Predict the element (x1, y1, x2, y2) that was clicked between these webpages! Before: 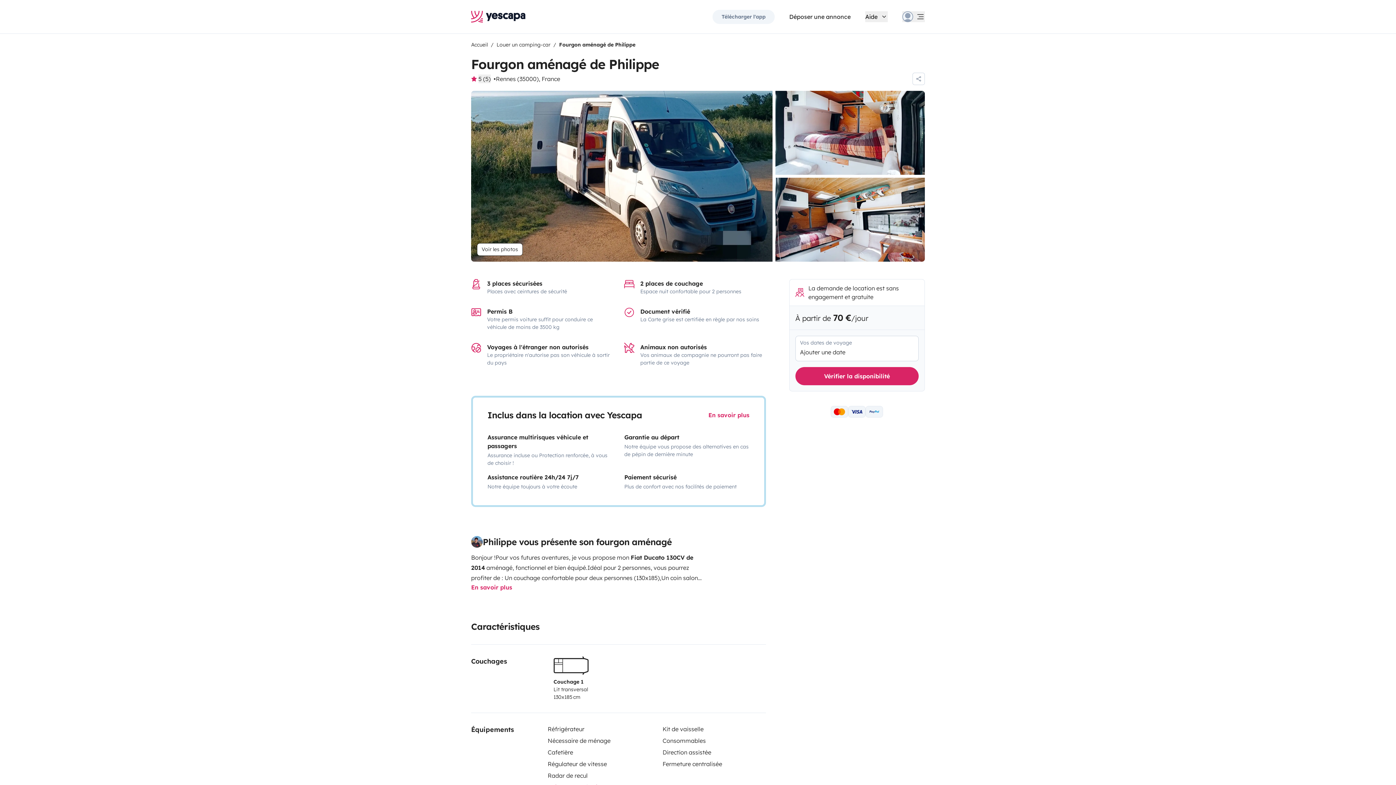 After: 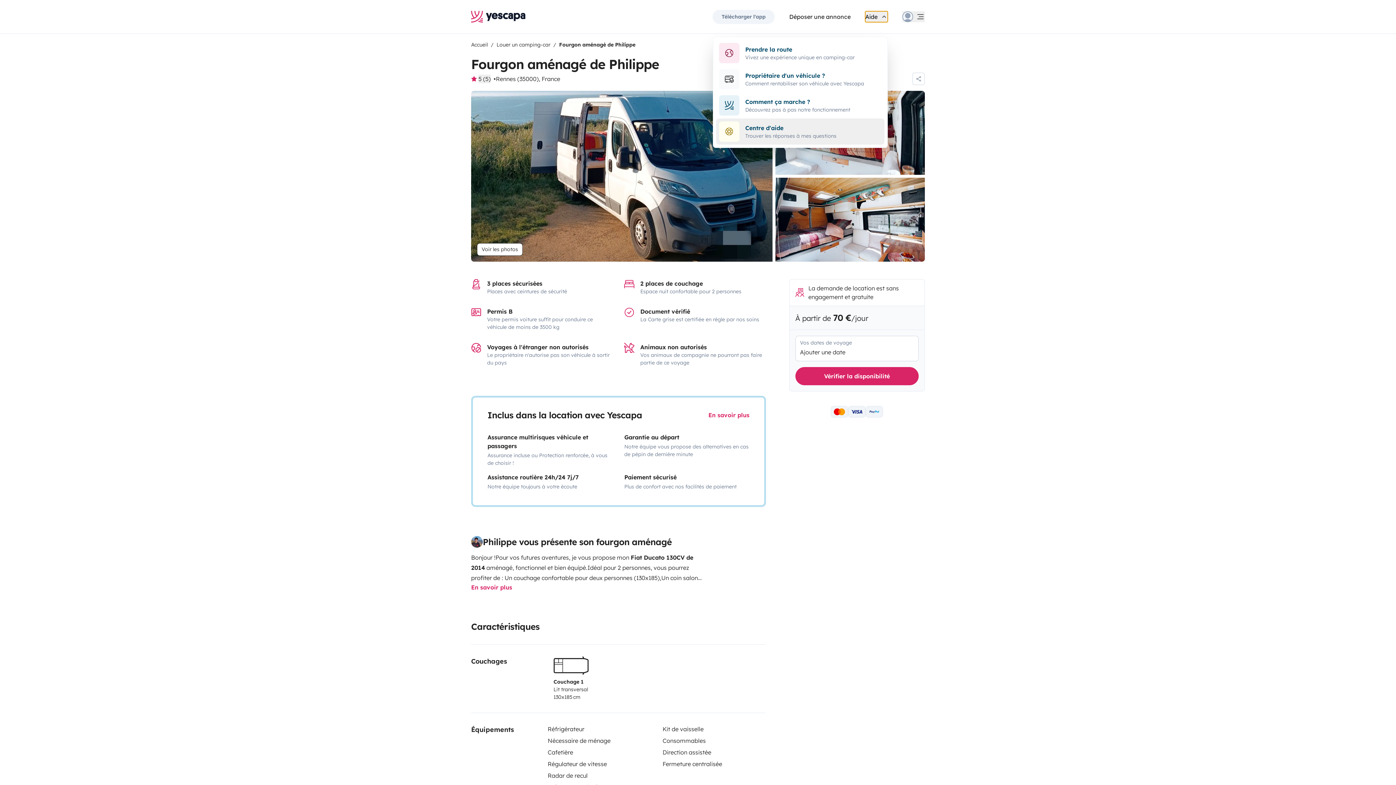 Action: label: Aide bbox: (865, 11, 888, 22)